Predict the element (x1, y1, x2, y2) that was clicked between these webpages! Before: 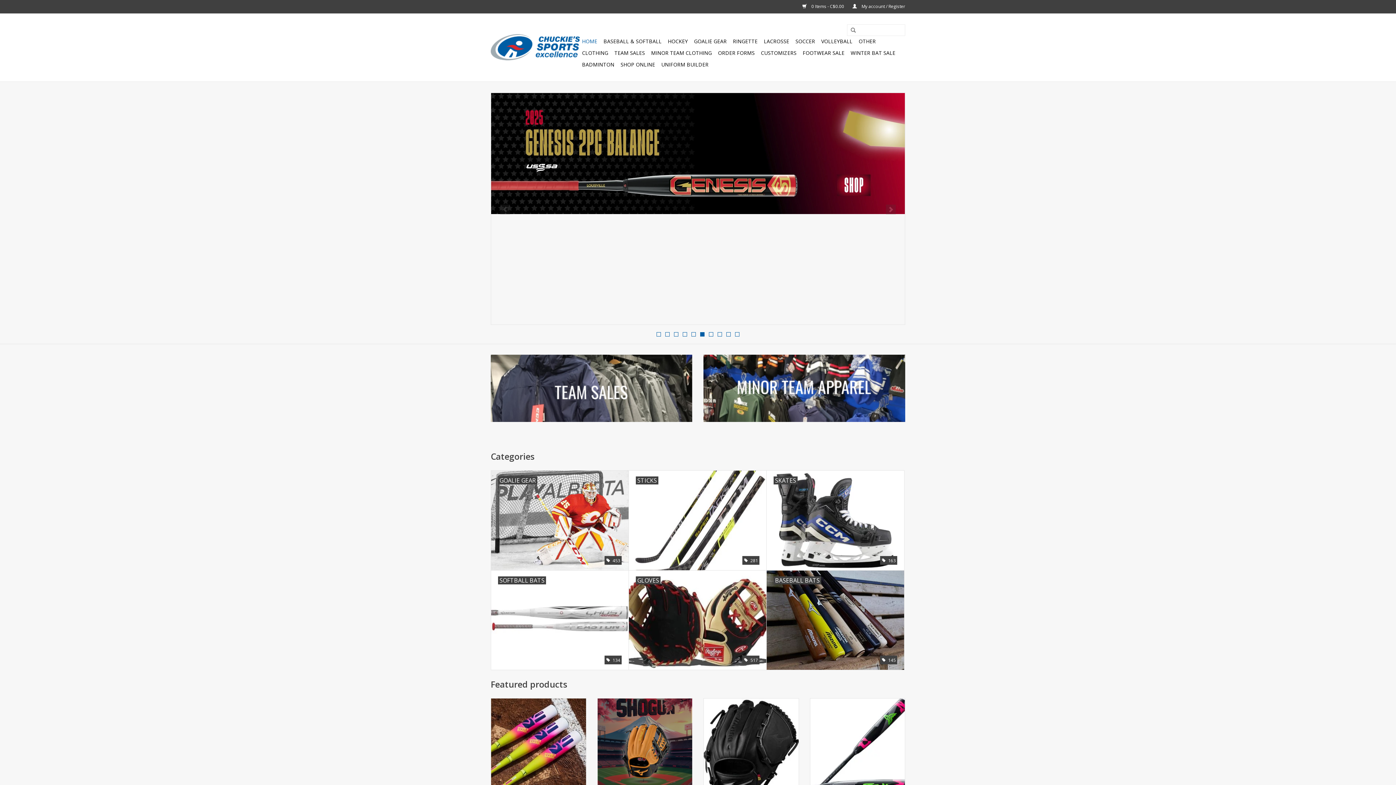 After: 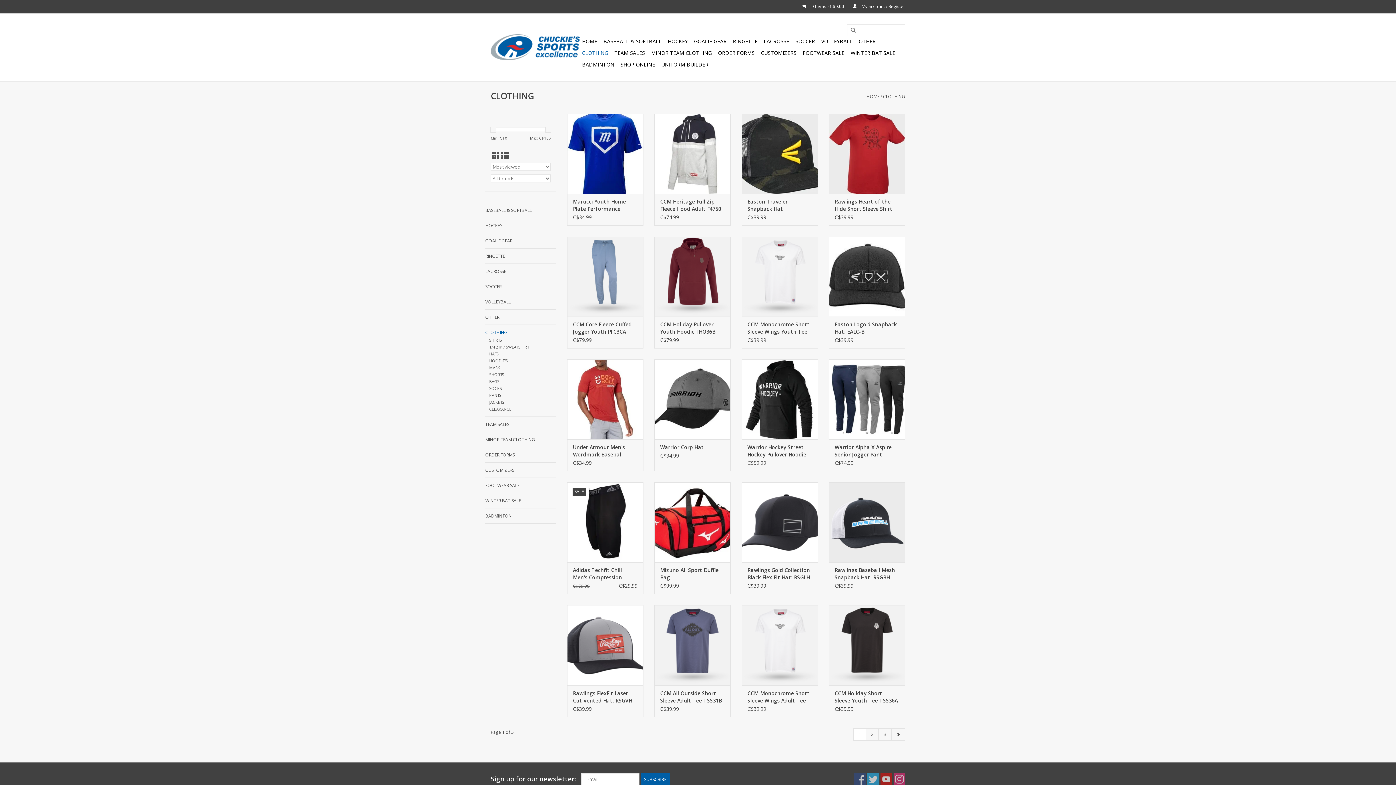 Action: label: CLOTHING bbox: (580, 47, 610, 58)